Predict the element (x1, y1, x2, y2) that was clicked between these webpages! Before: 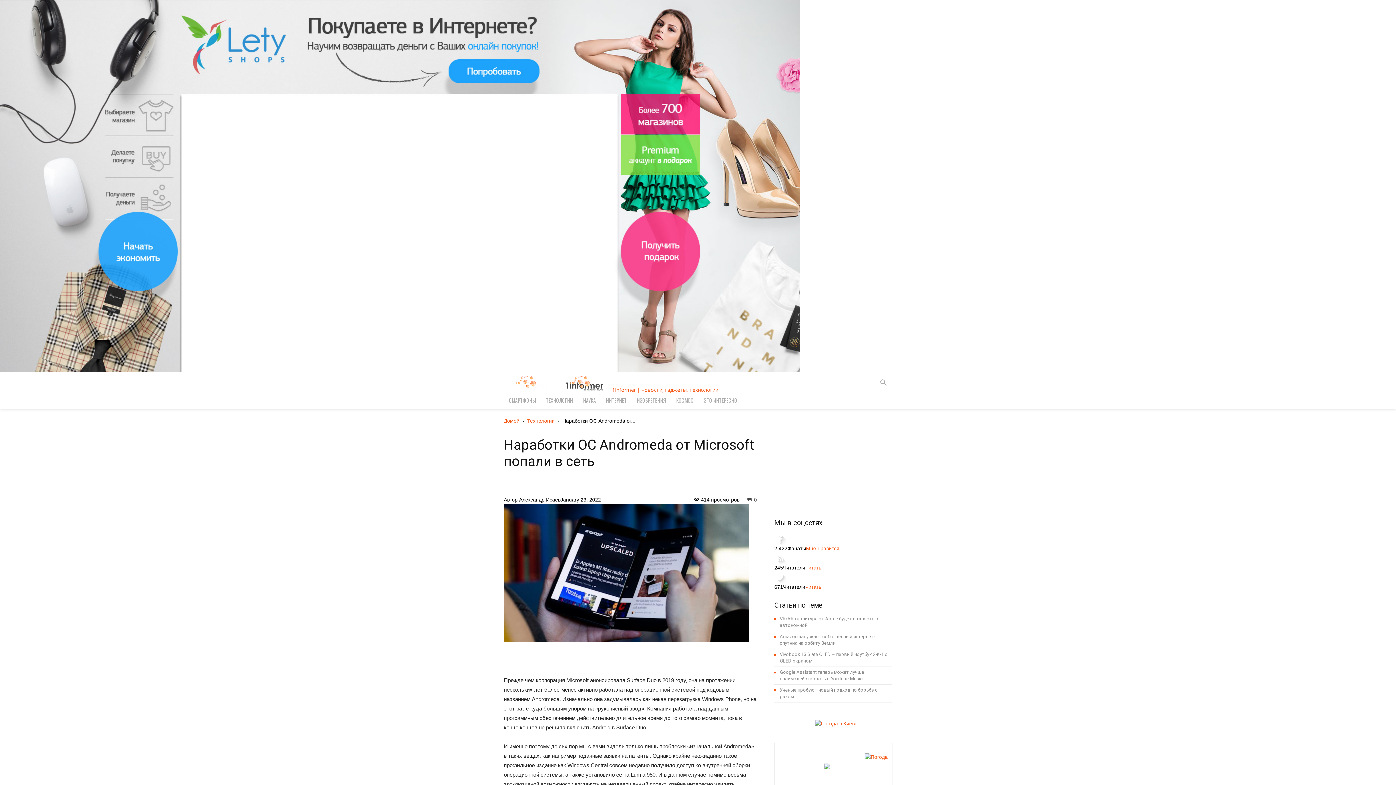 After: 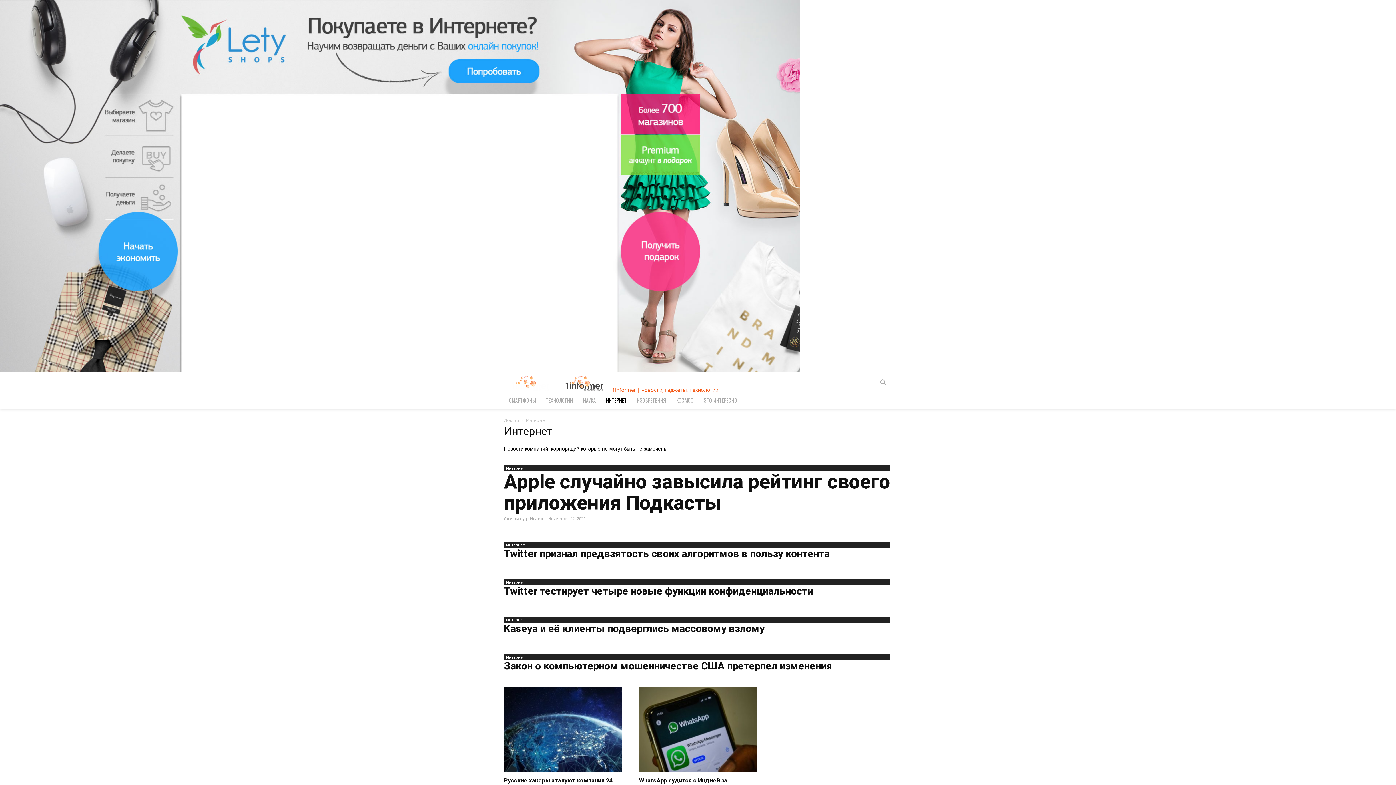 Action: label: ИНТЕРНЕТ bbox: (601, 392, 632, 409)